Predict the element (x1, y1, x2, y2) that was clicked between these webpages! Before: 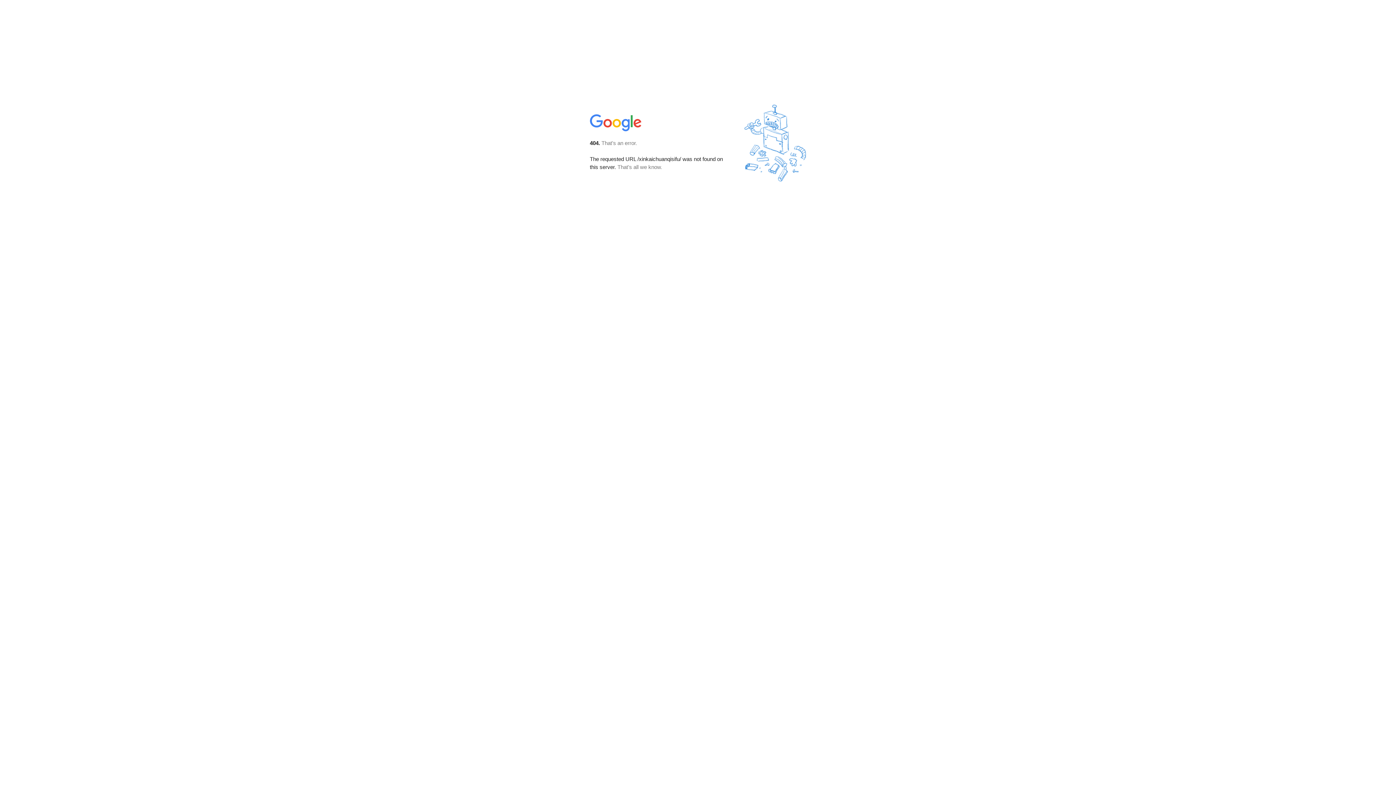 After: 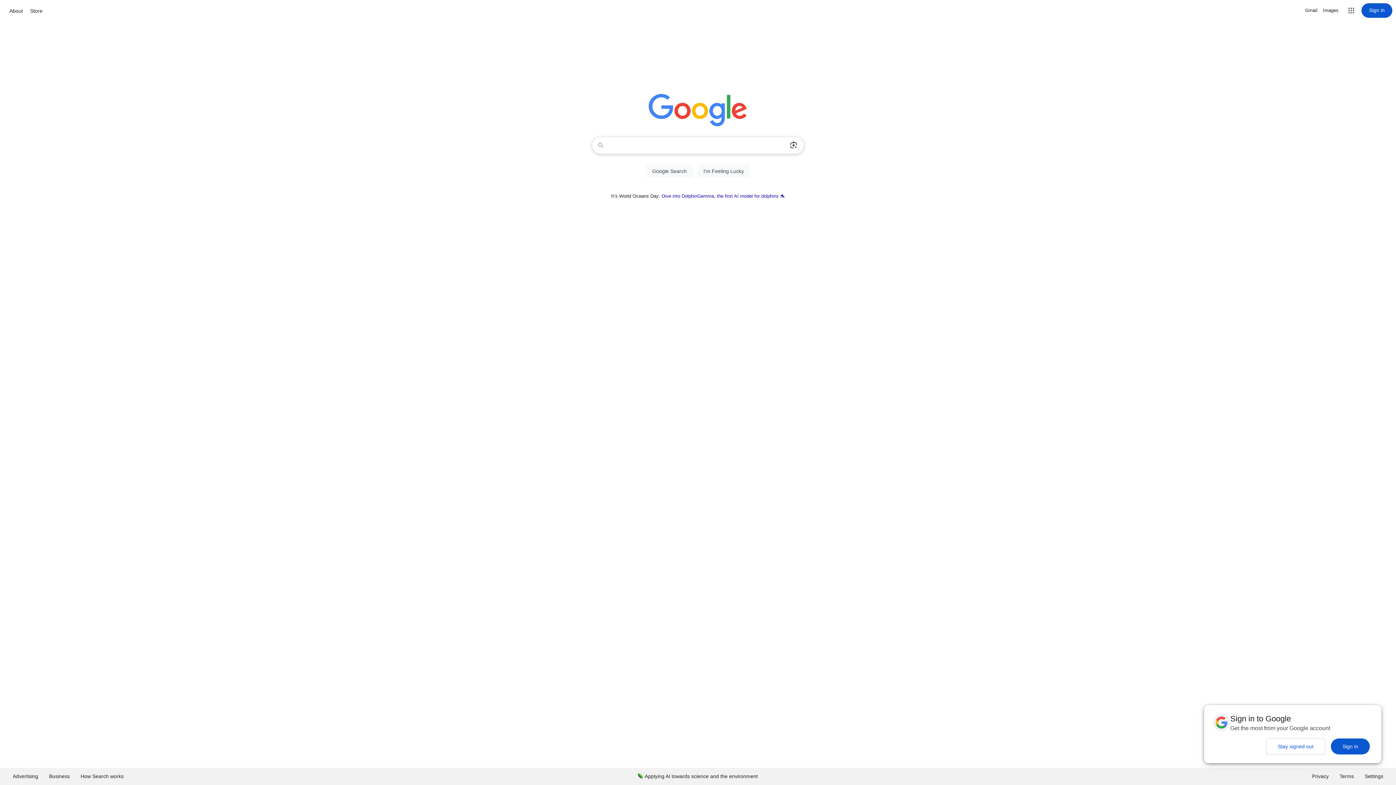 Action: bbox: (590, 127, 642, 134)